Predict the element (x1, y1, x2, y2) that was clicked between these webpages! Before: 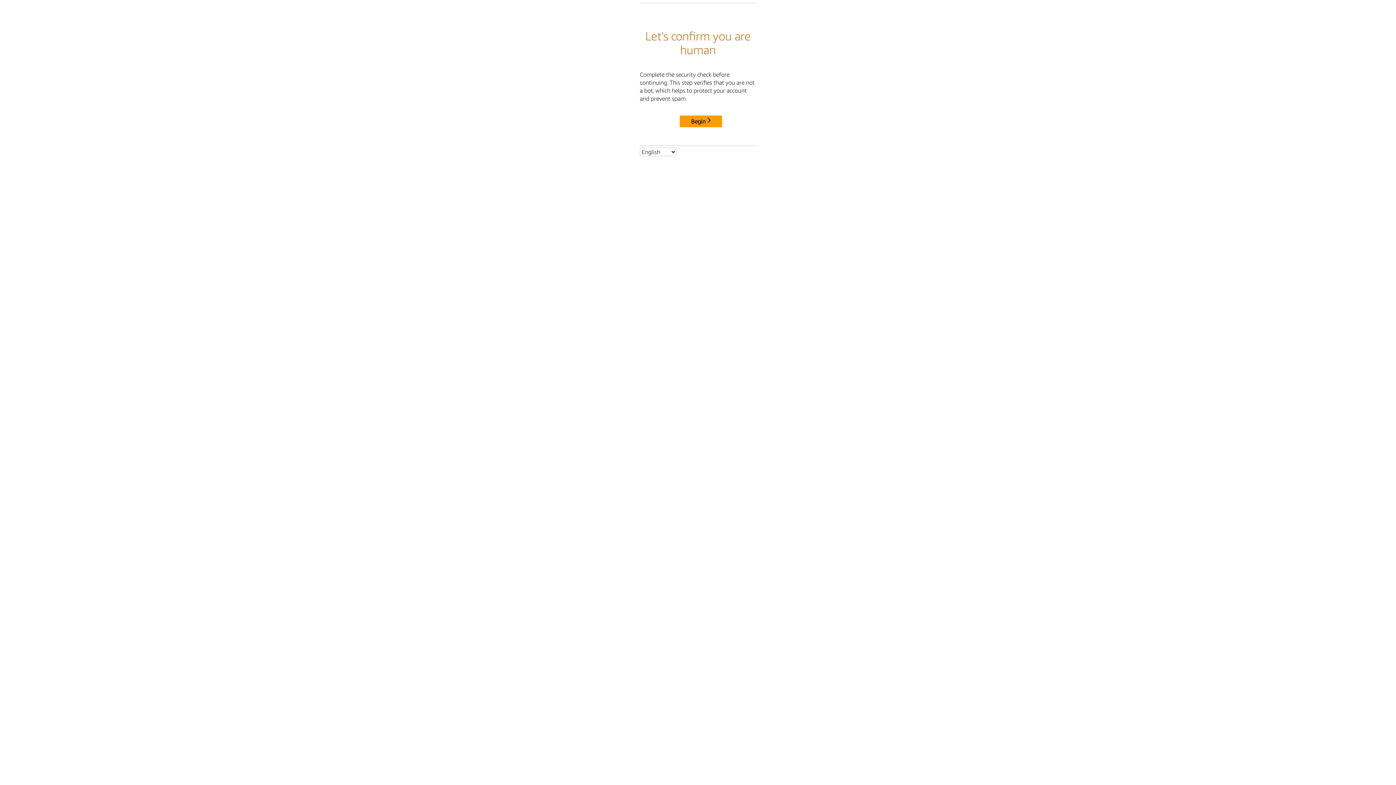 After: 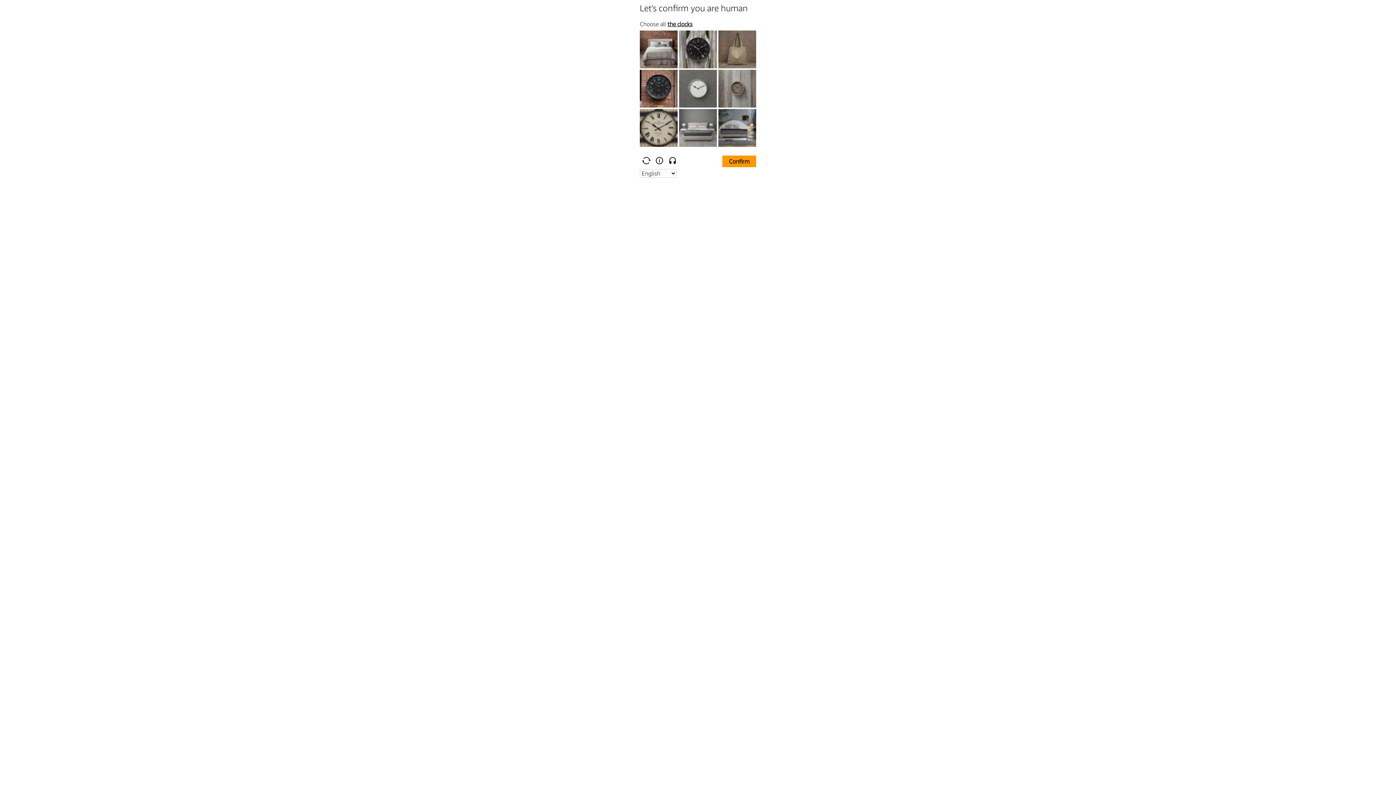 Action: bbox: (680, 115, 722, 127) label: Begin